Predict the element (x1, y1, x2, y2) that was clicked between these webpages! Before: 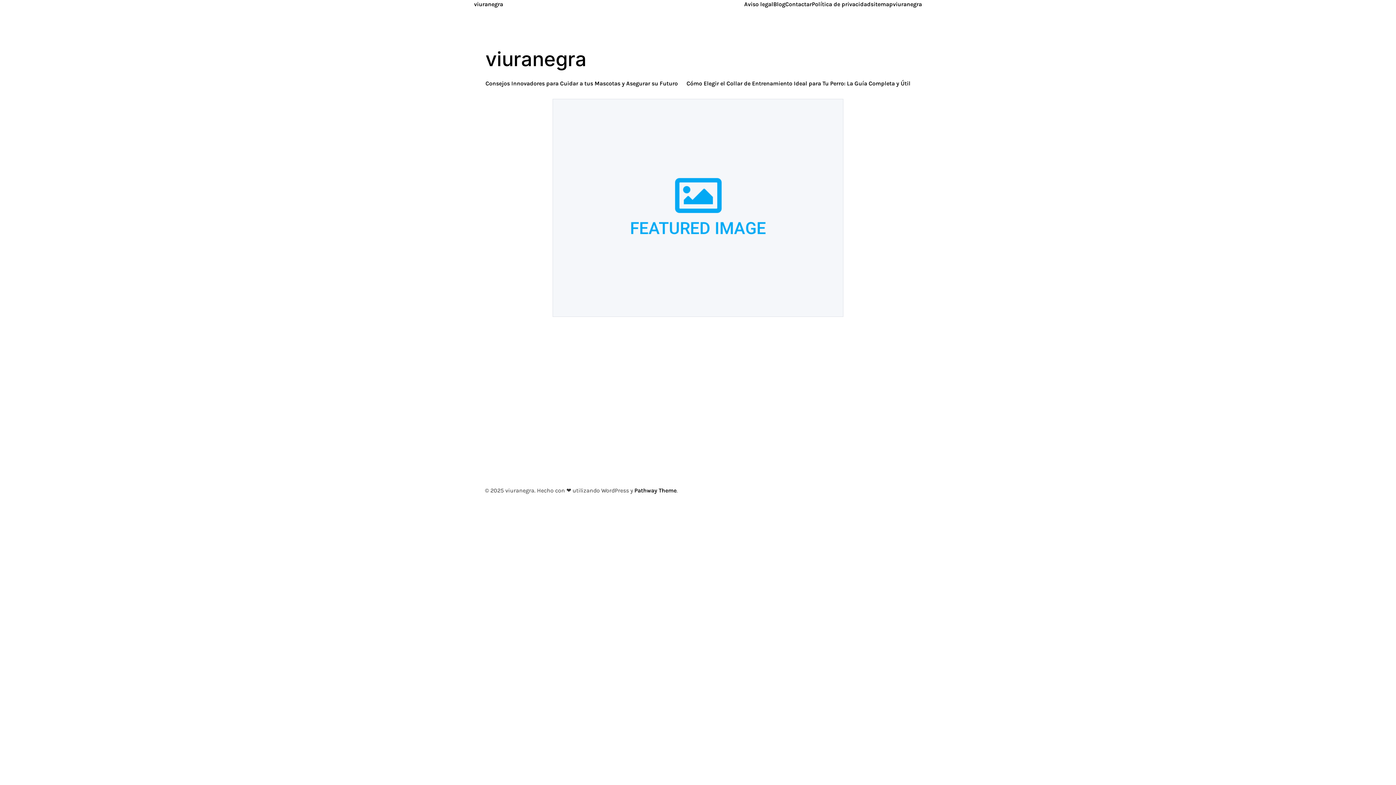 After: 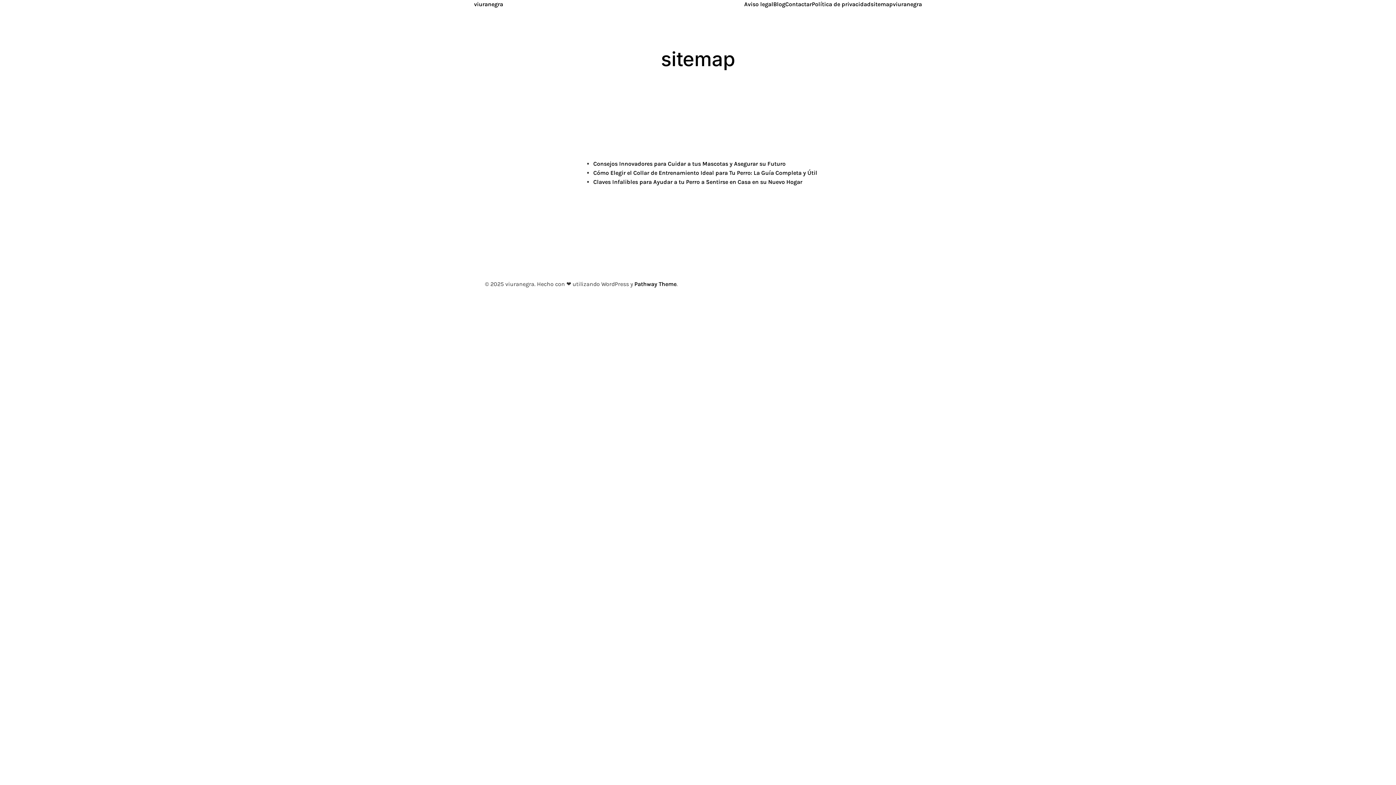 Action: bbox: (870, 0, 893, 8) label: sitemap